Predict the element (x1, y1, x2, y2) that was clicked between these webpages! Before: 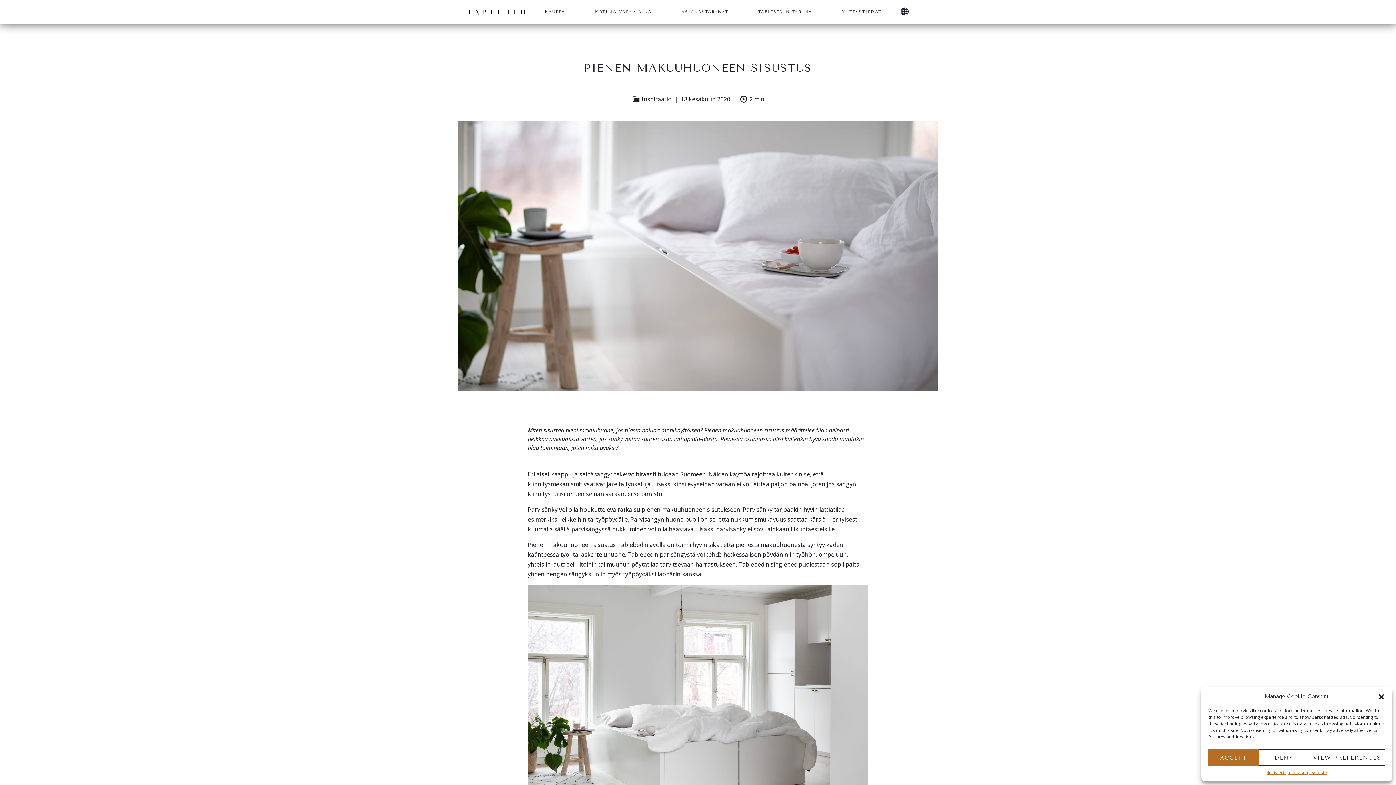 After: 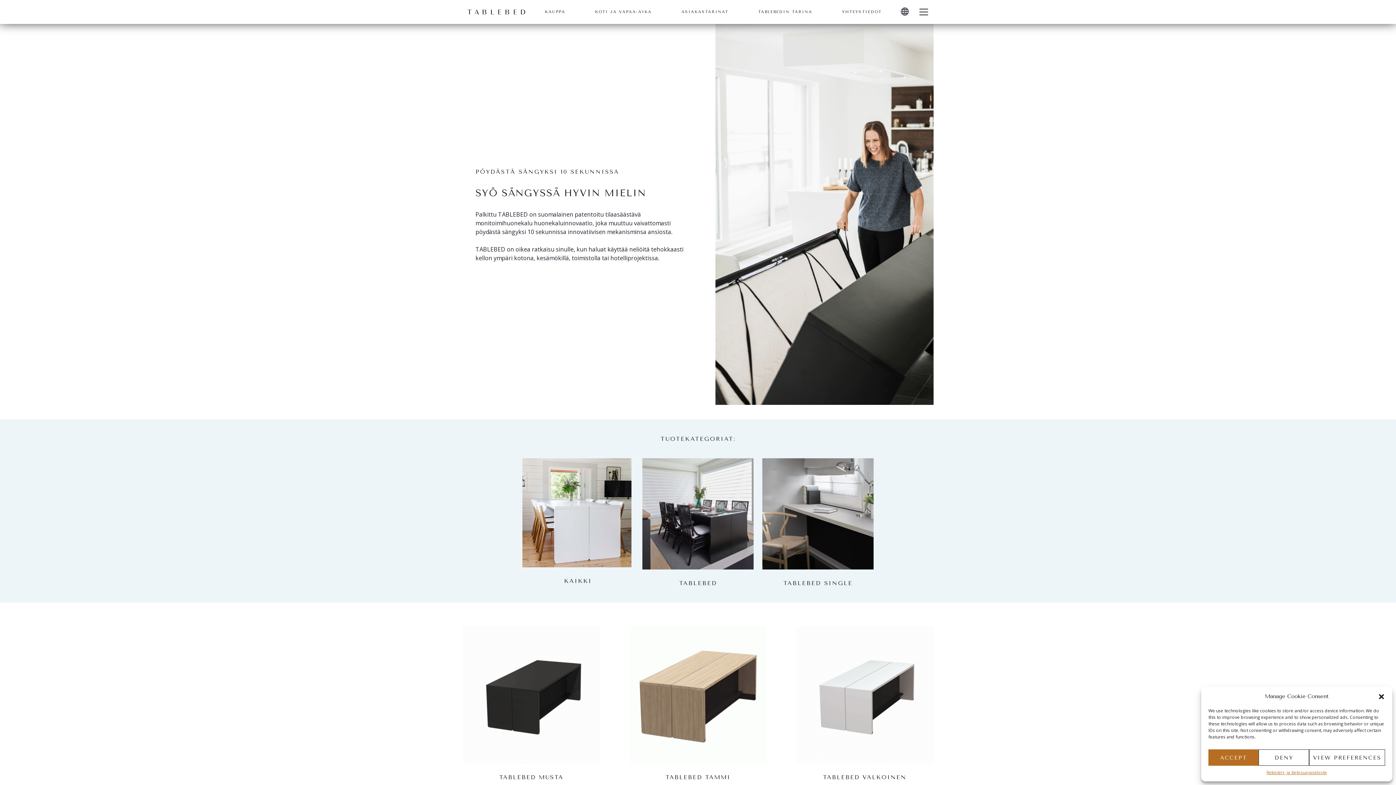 Action: bbox: (542, 6, 568, 17) label: KAUPPA